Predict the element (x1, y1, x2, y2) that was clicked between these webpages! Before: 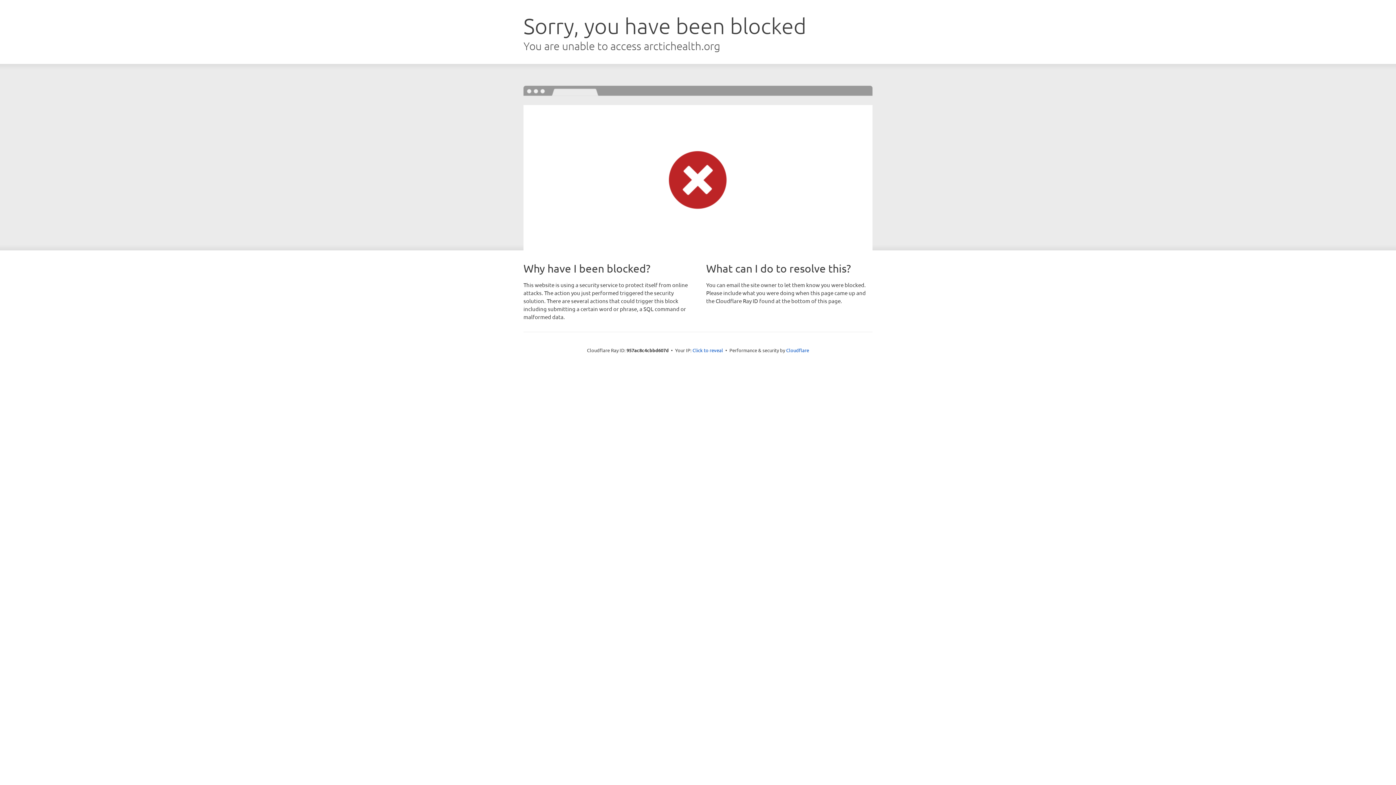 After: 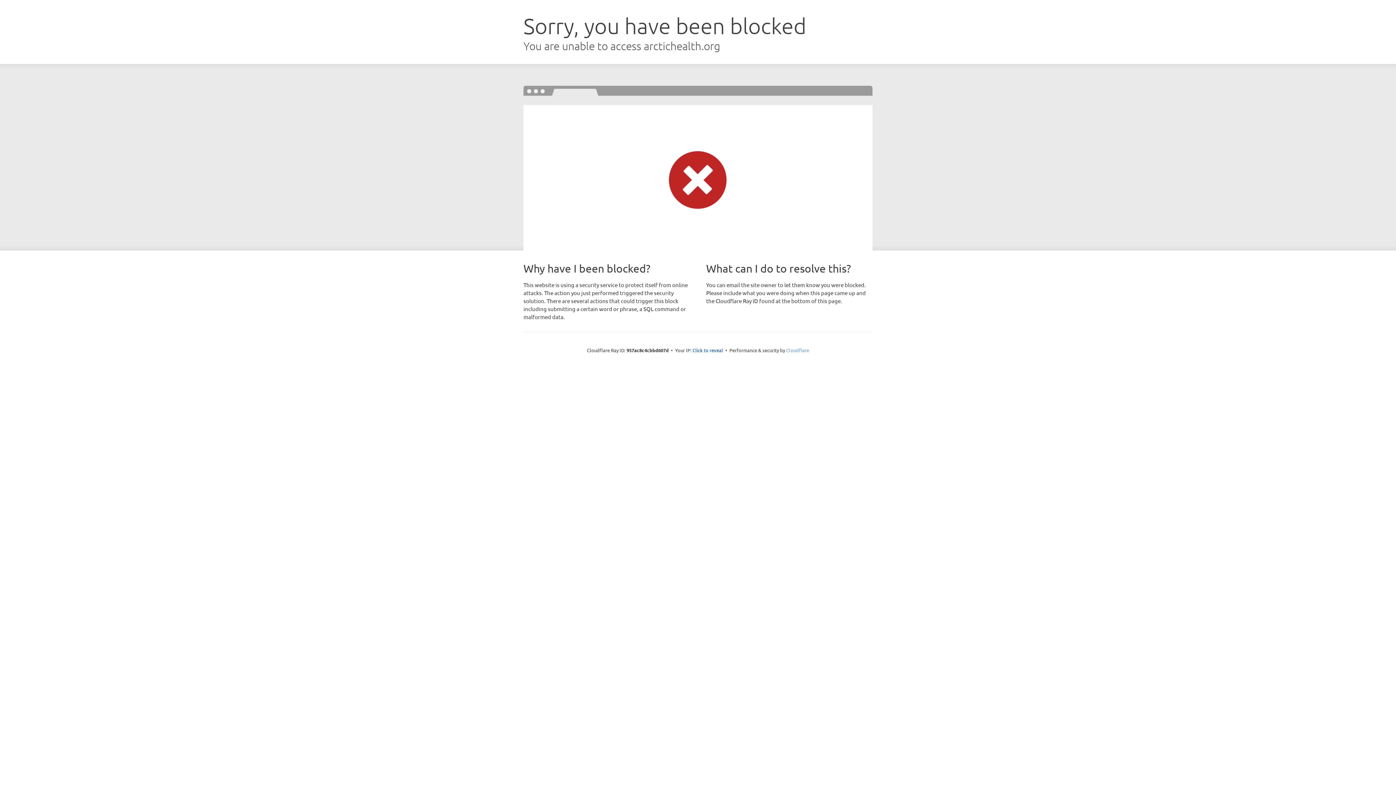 Action: bbox: (786, 347, 809, 353) label: Cloudflare